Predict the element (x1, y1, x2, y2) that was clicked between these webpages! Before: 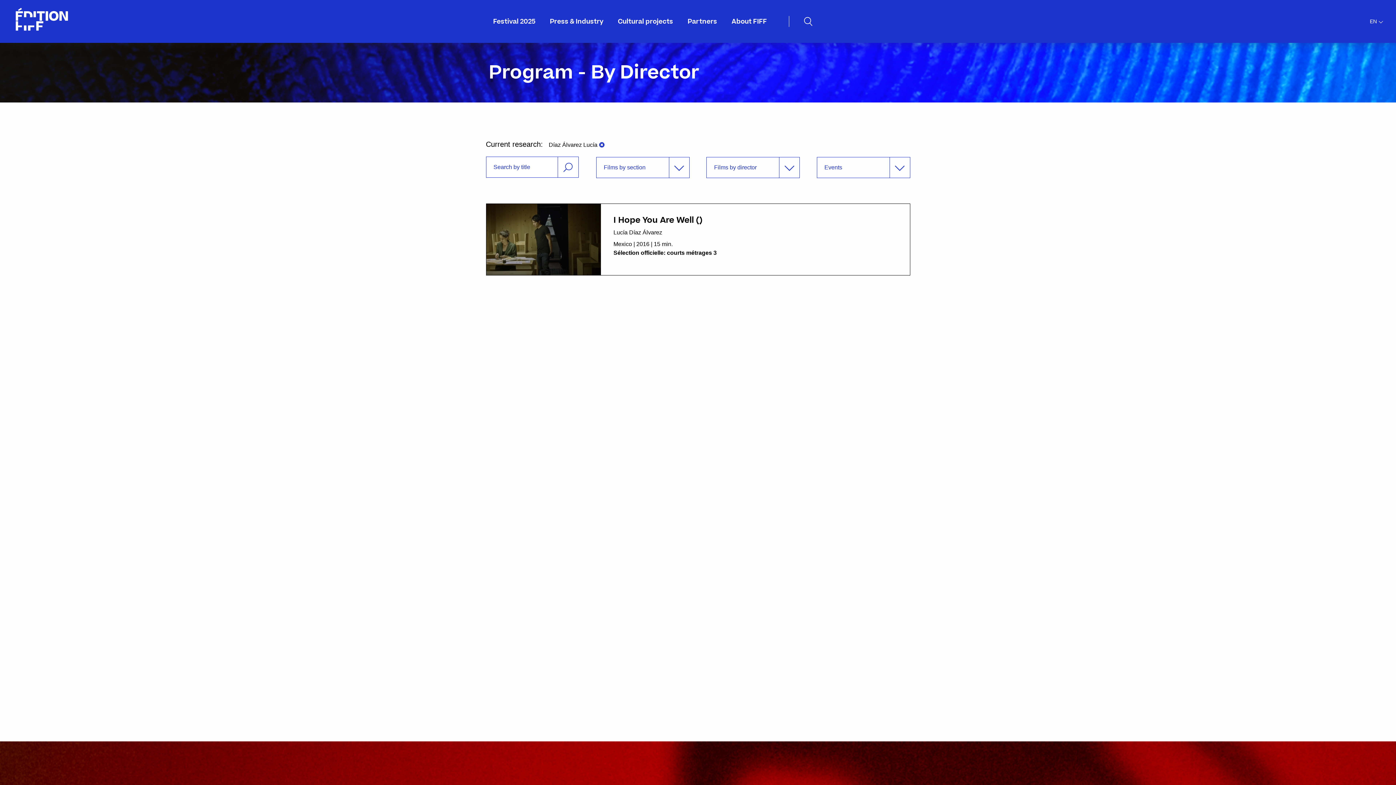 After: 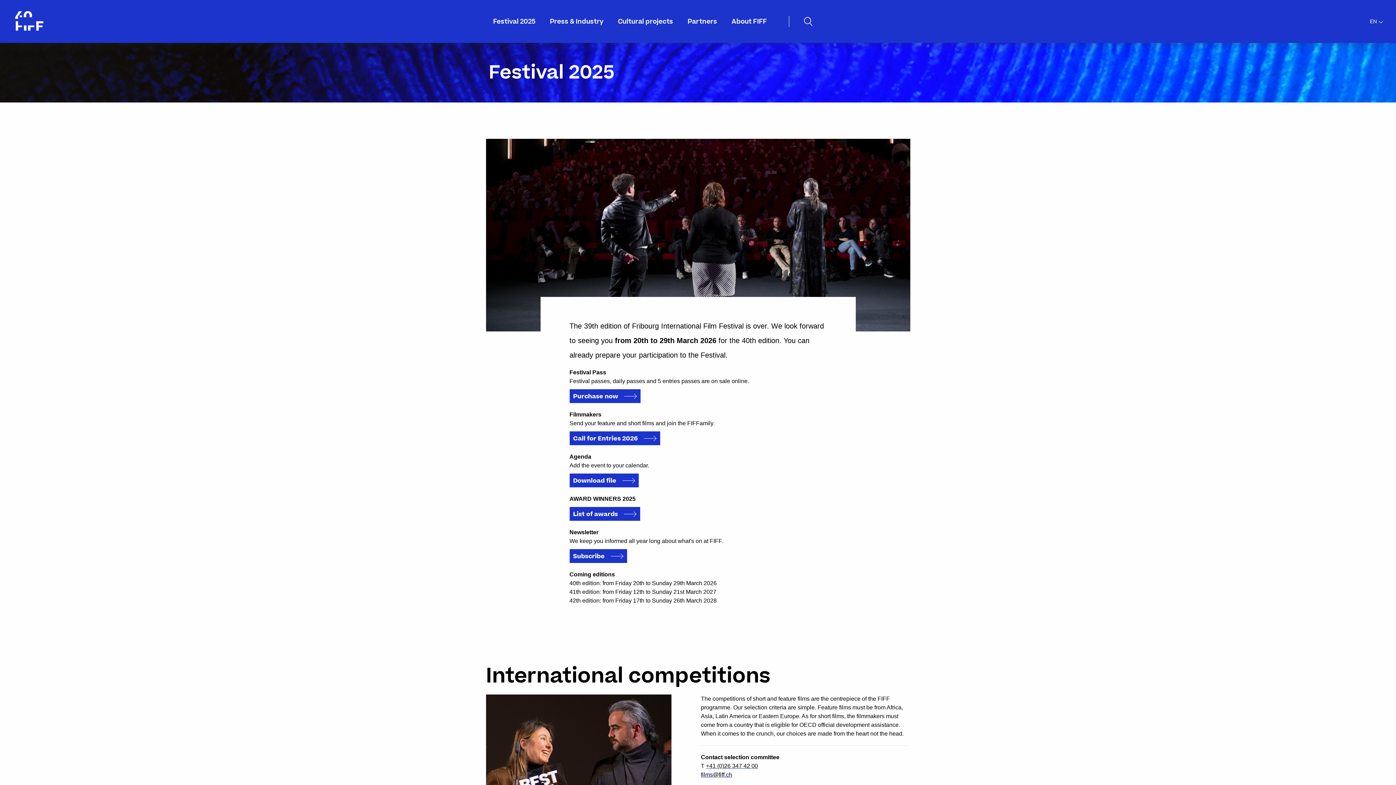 Action: label: Festival 2025 bbox: (493, 1, 535, 42)